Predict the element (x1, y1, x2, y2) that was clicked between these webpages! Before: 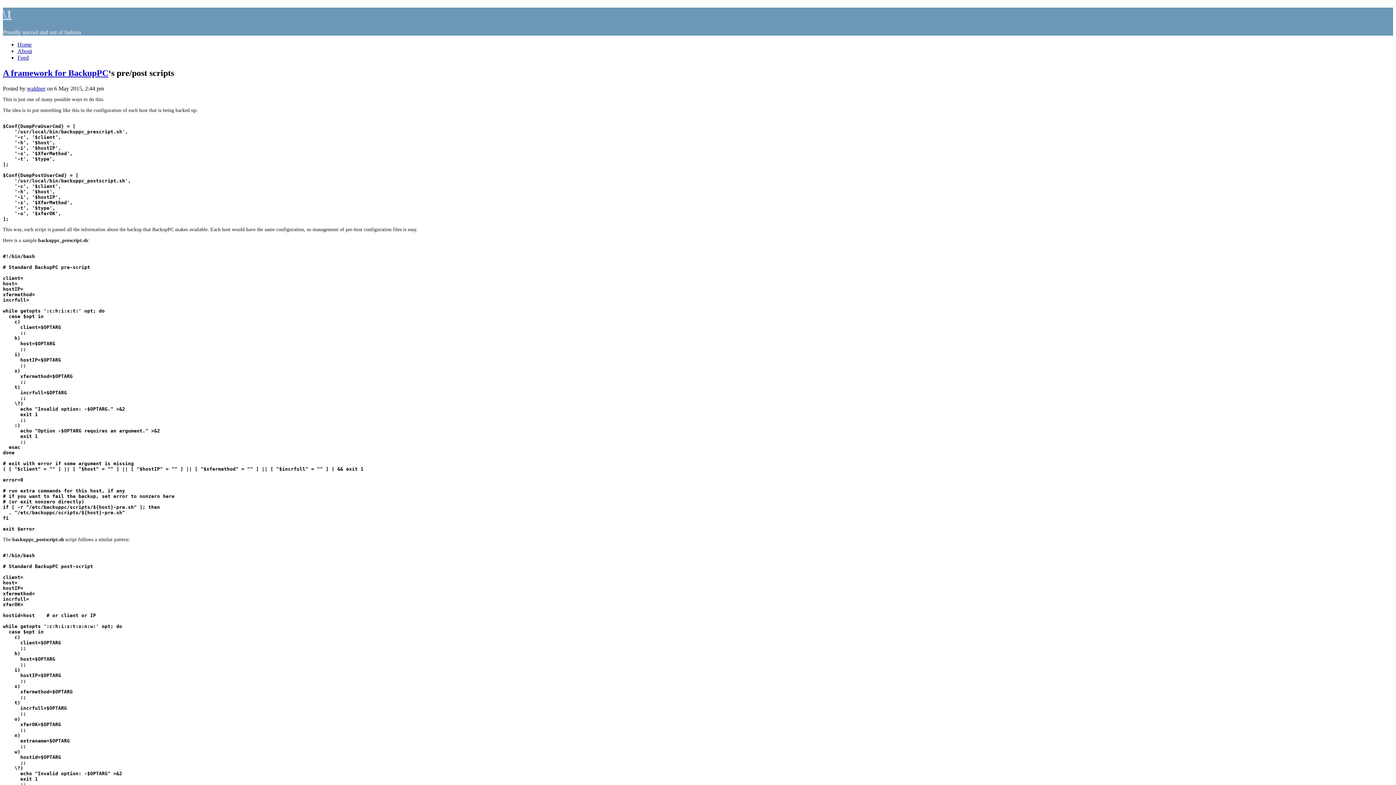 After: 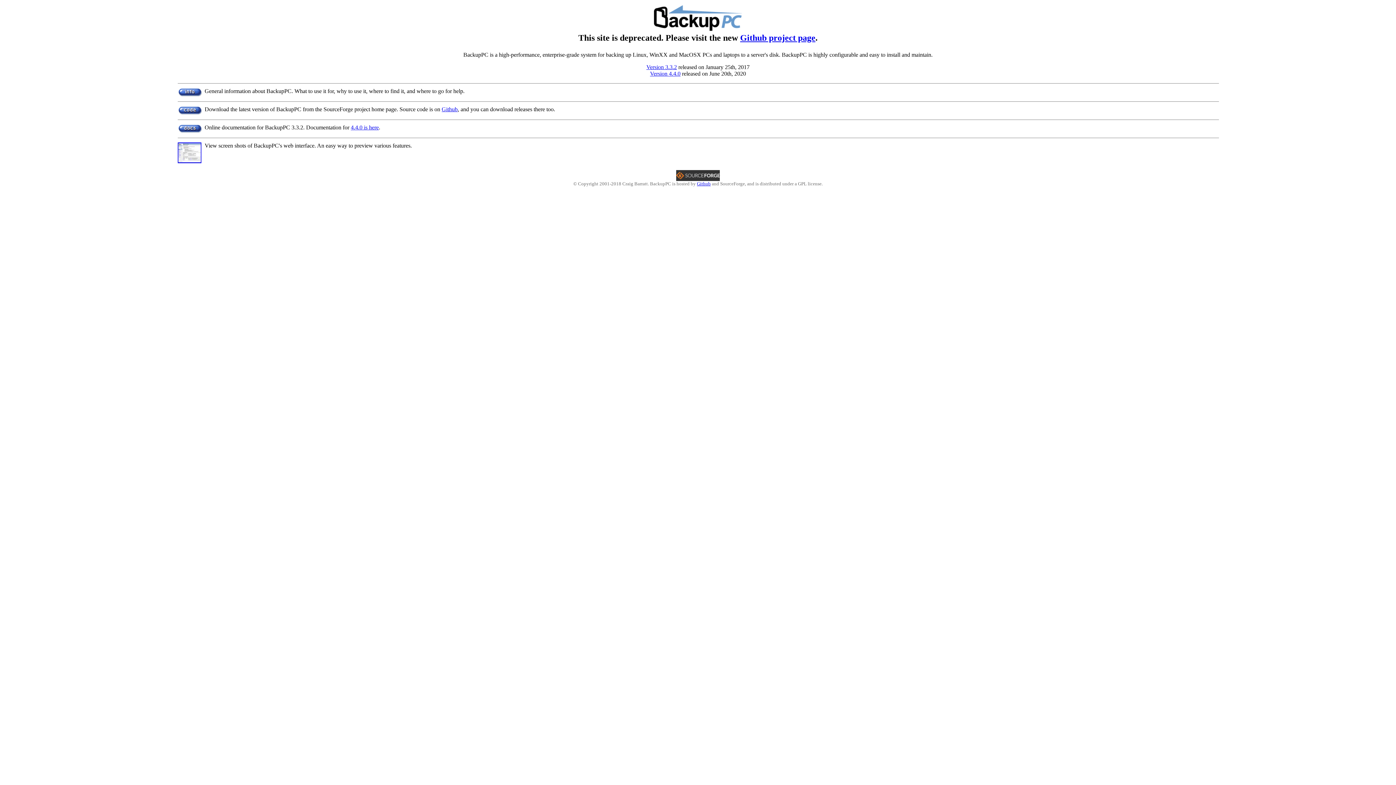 Action: label: BackupPC bbox: (68, 68, 108, 77)